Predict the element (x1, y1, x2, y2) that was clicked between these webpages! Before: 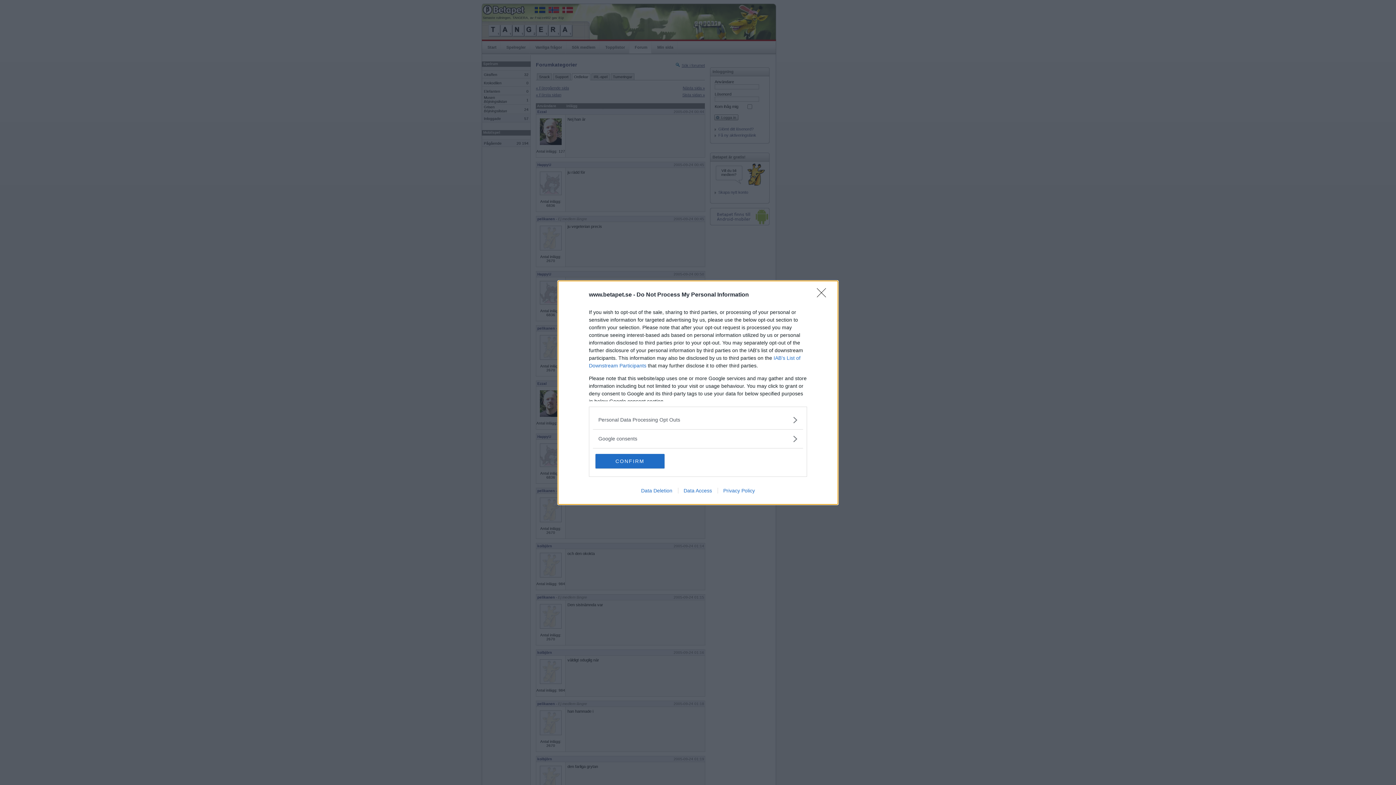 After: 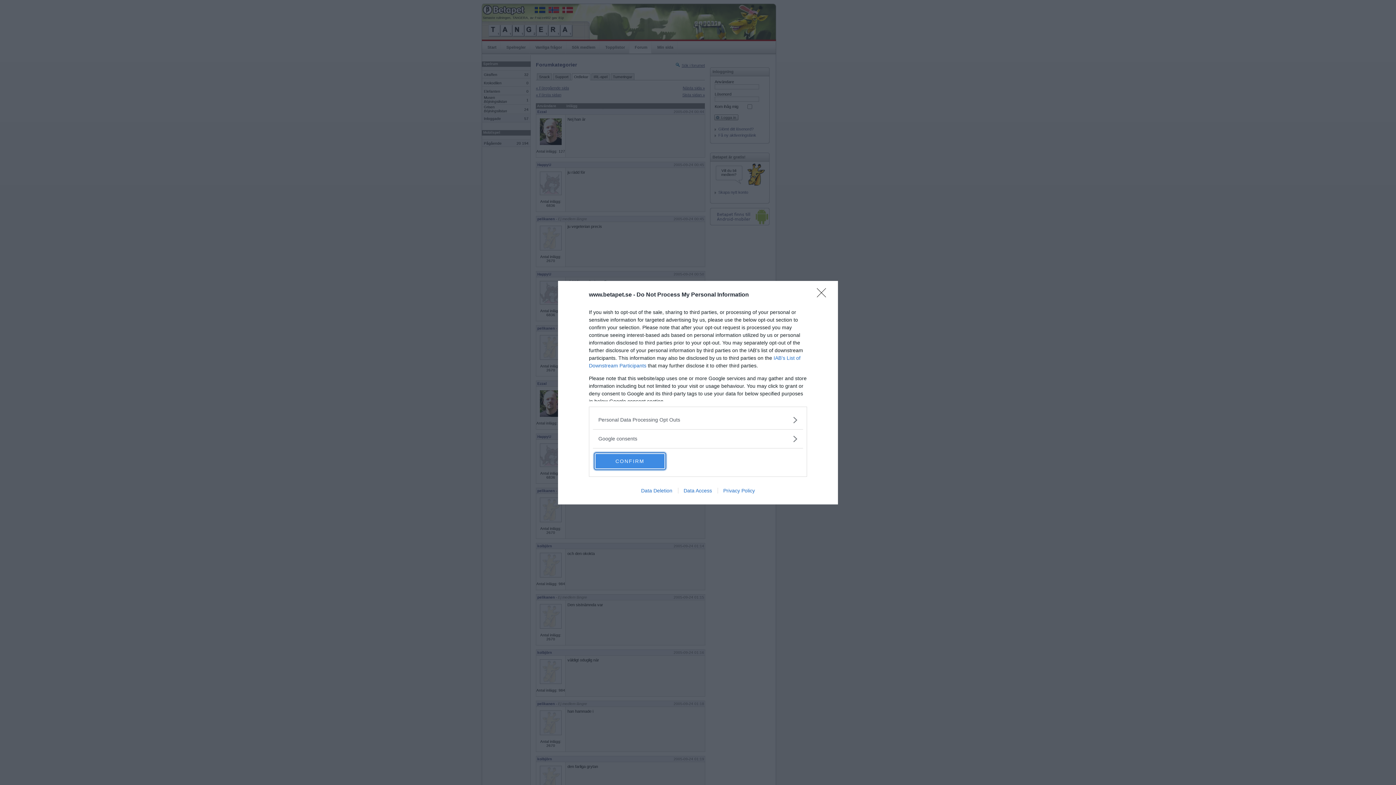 Action: label: CONFIRM bbox: (595, 454, 664, 468)